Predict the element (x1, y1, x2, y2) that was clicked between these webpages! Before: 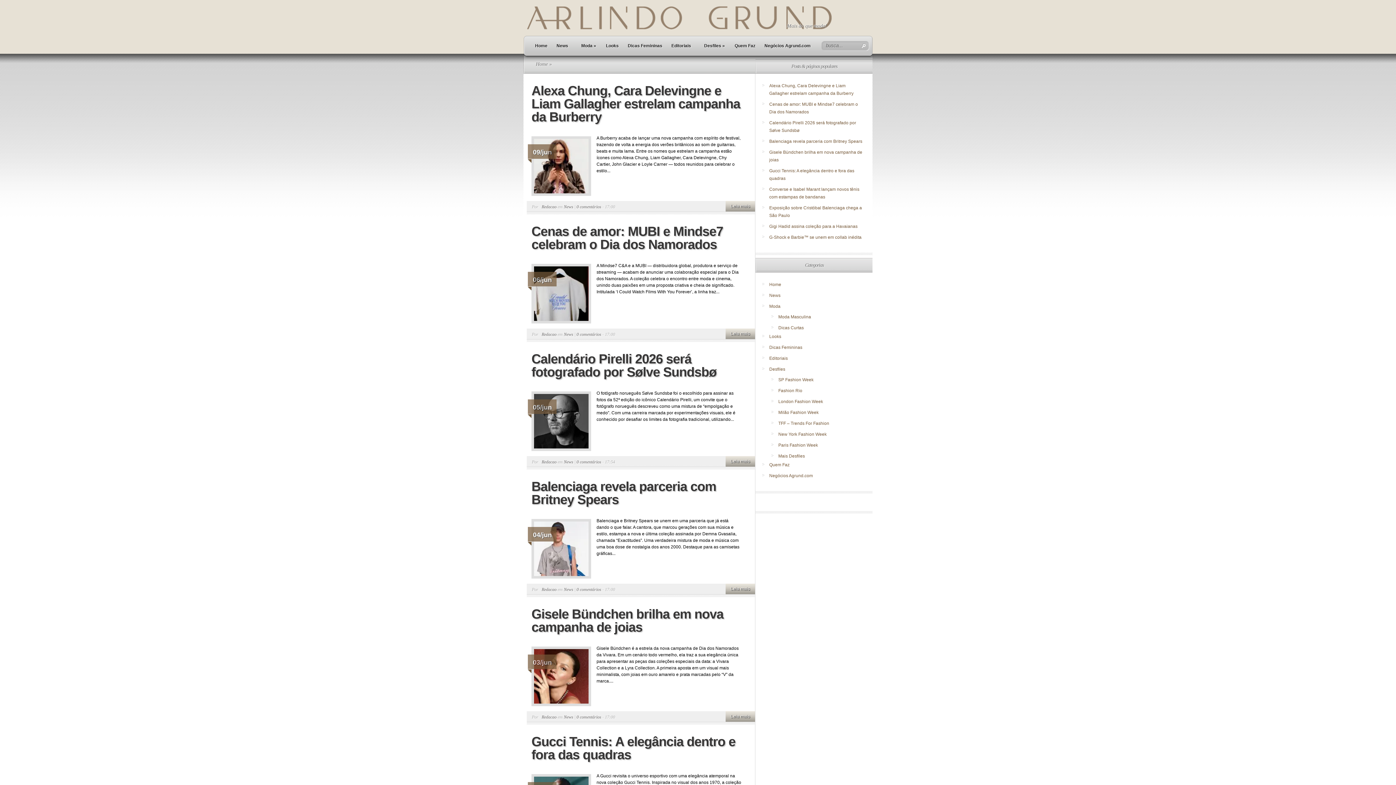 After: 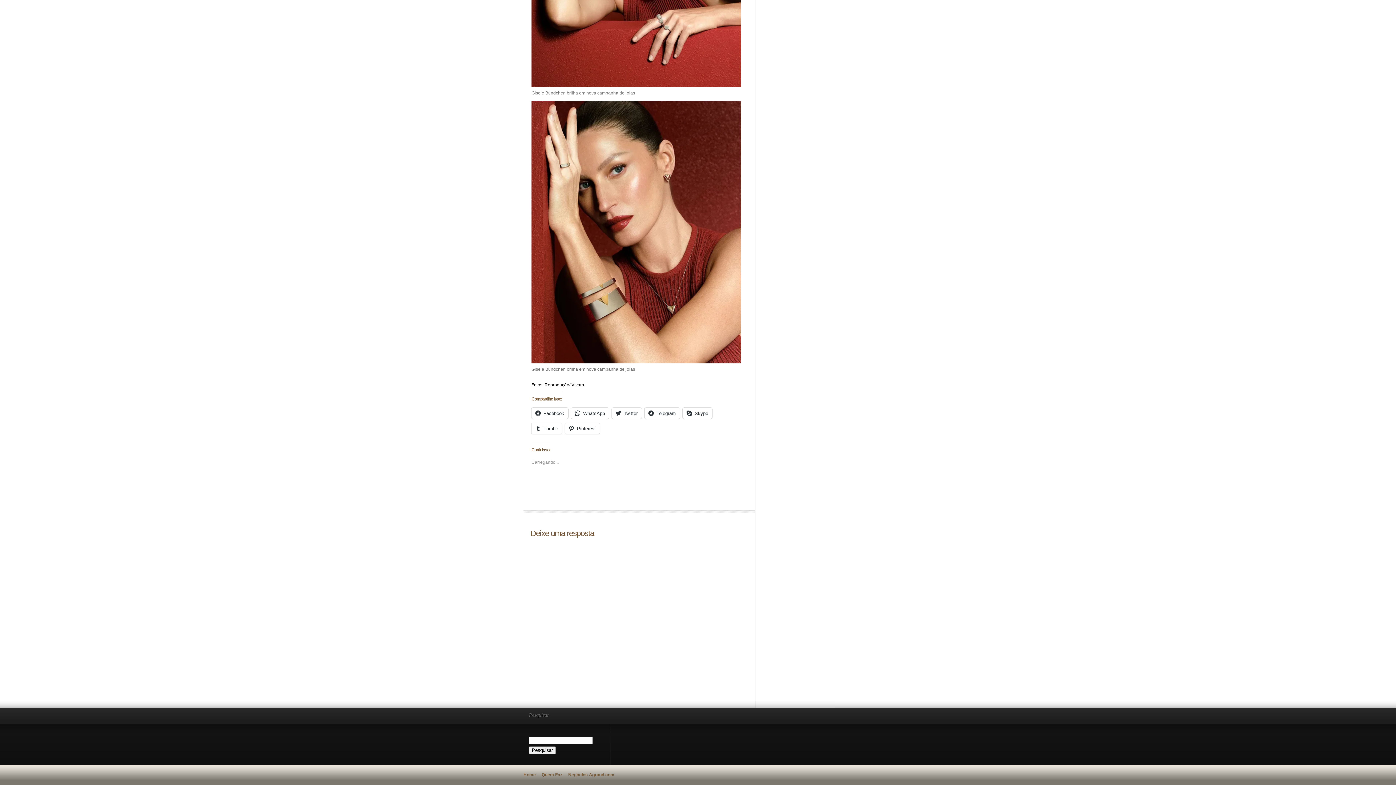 Action: label: 0 comentários bbox: (576, 714, 601, 720)